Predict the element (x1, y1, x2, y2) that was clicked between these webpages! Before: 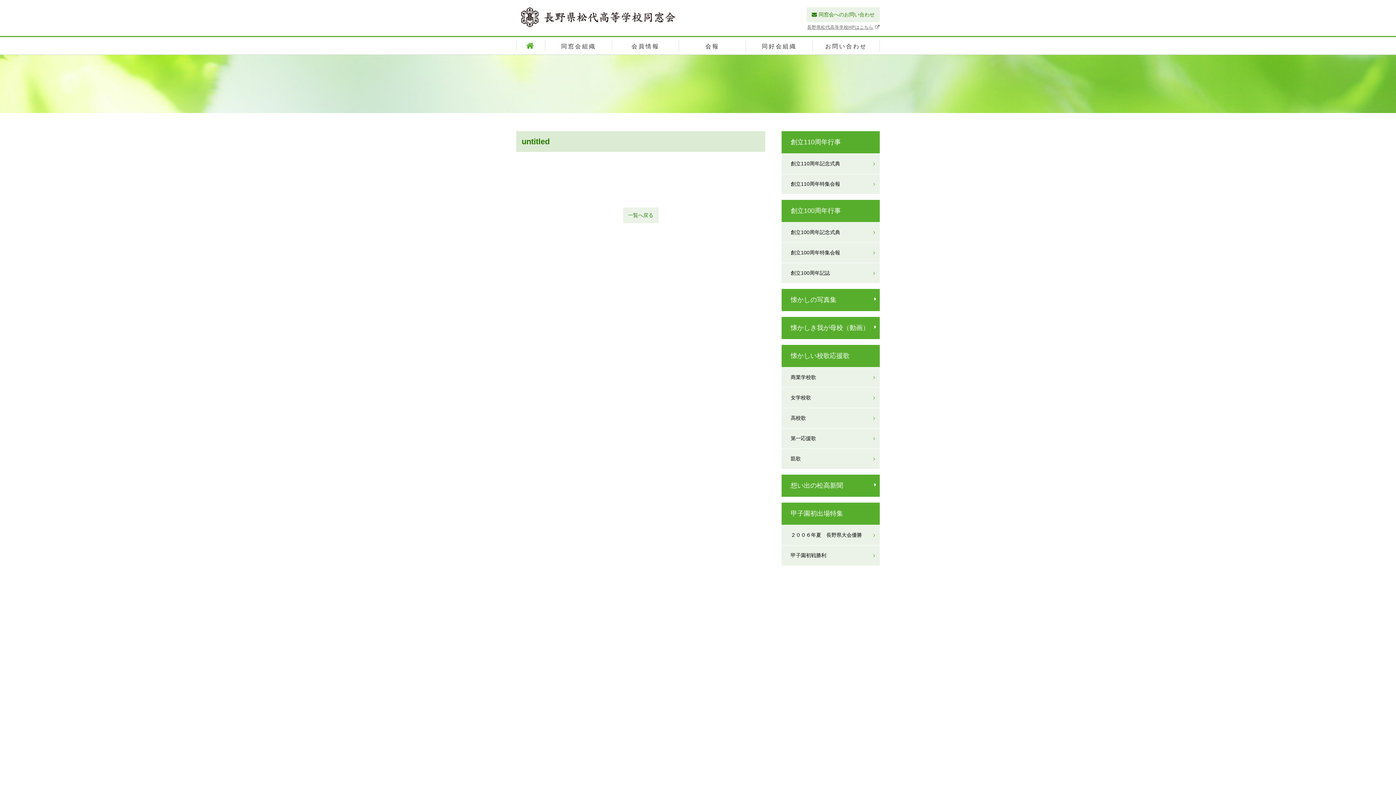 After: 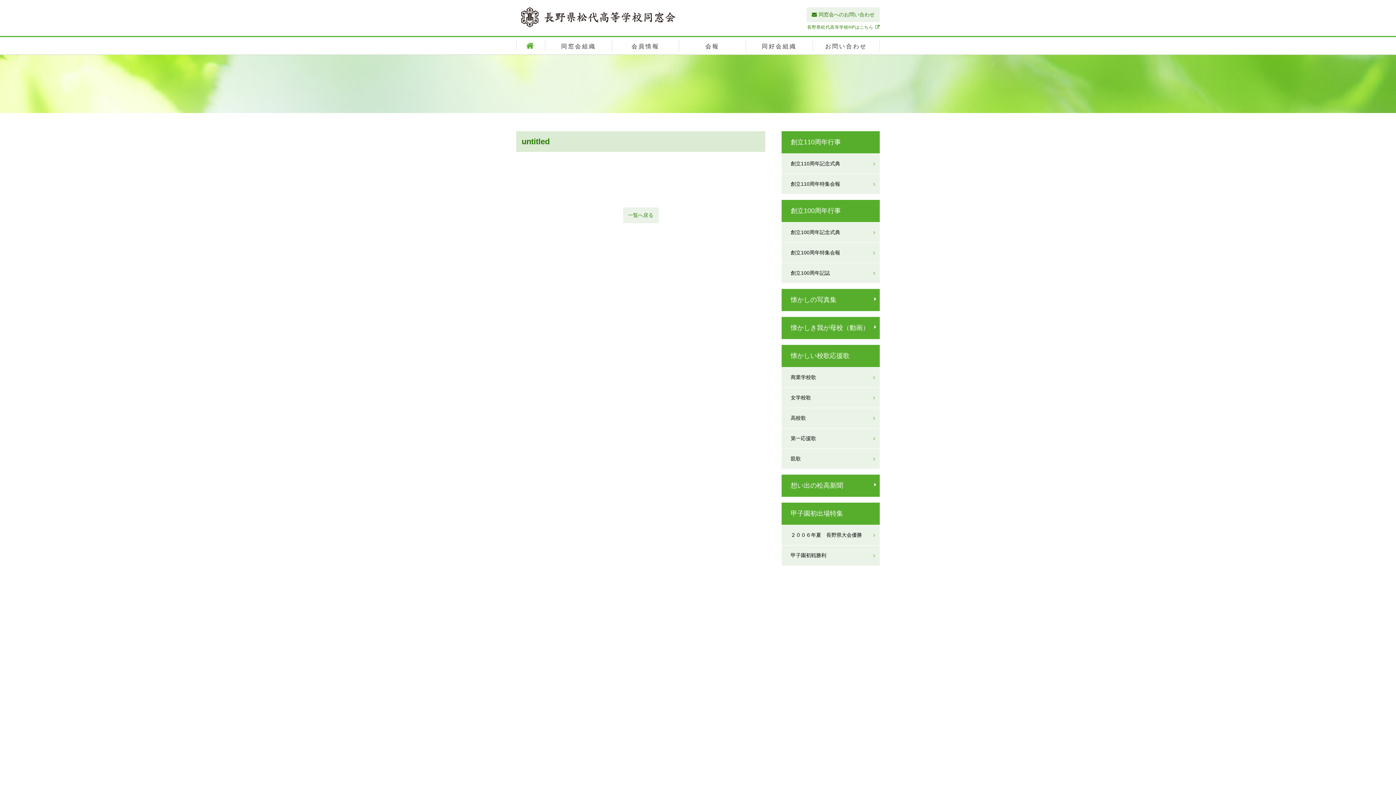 Action: label: 長野県松代高等学校HPはこちら bbox: (806, 24, 880, 30)